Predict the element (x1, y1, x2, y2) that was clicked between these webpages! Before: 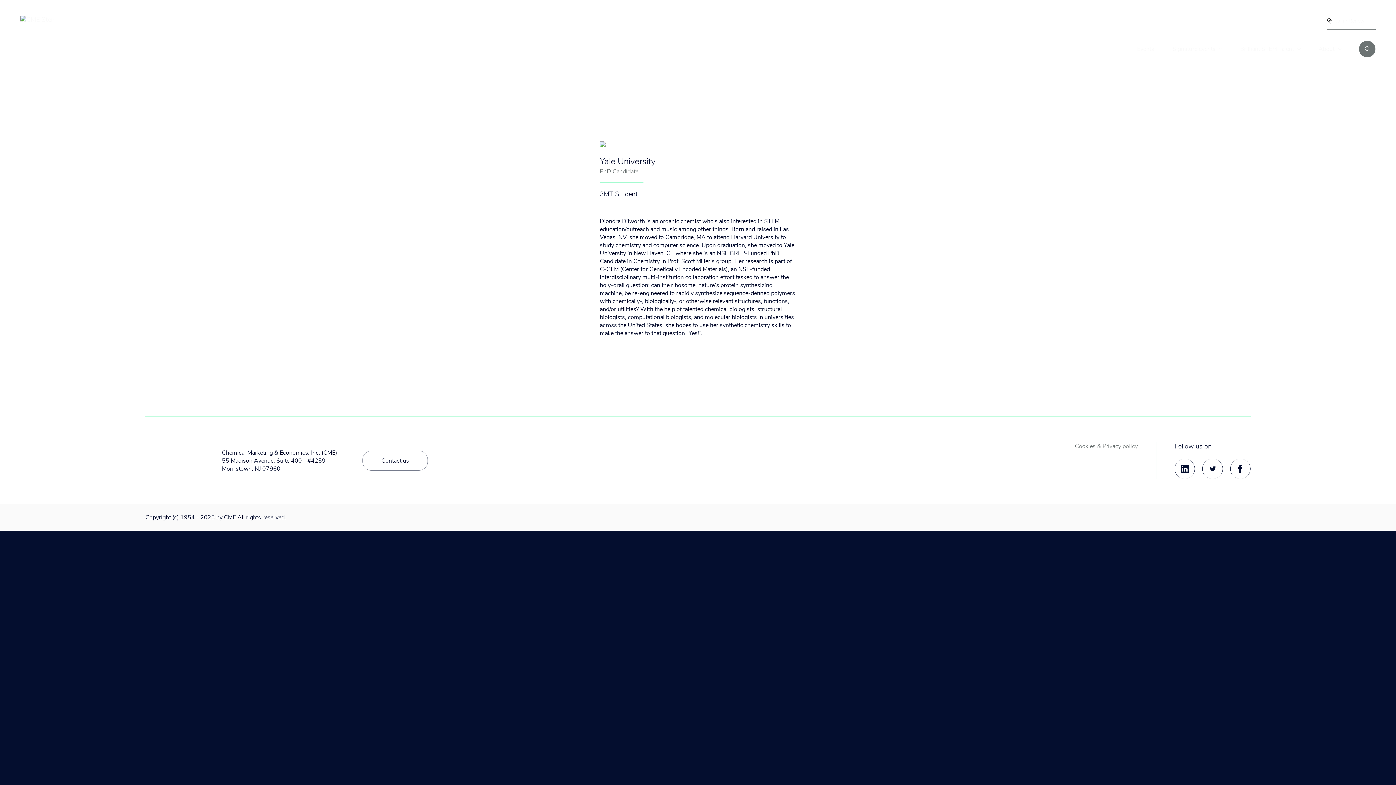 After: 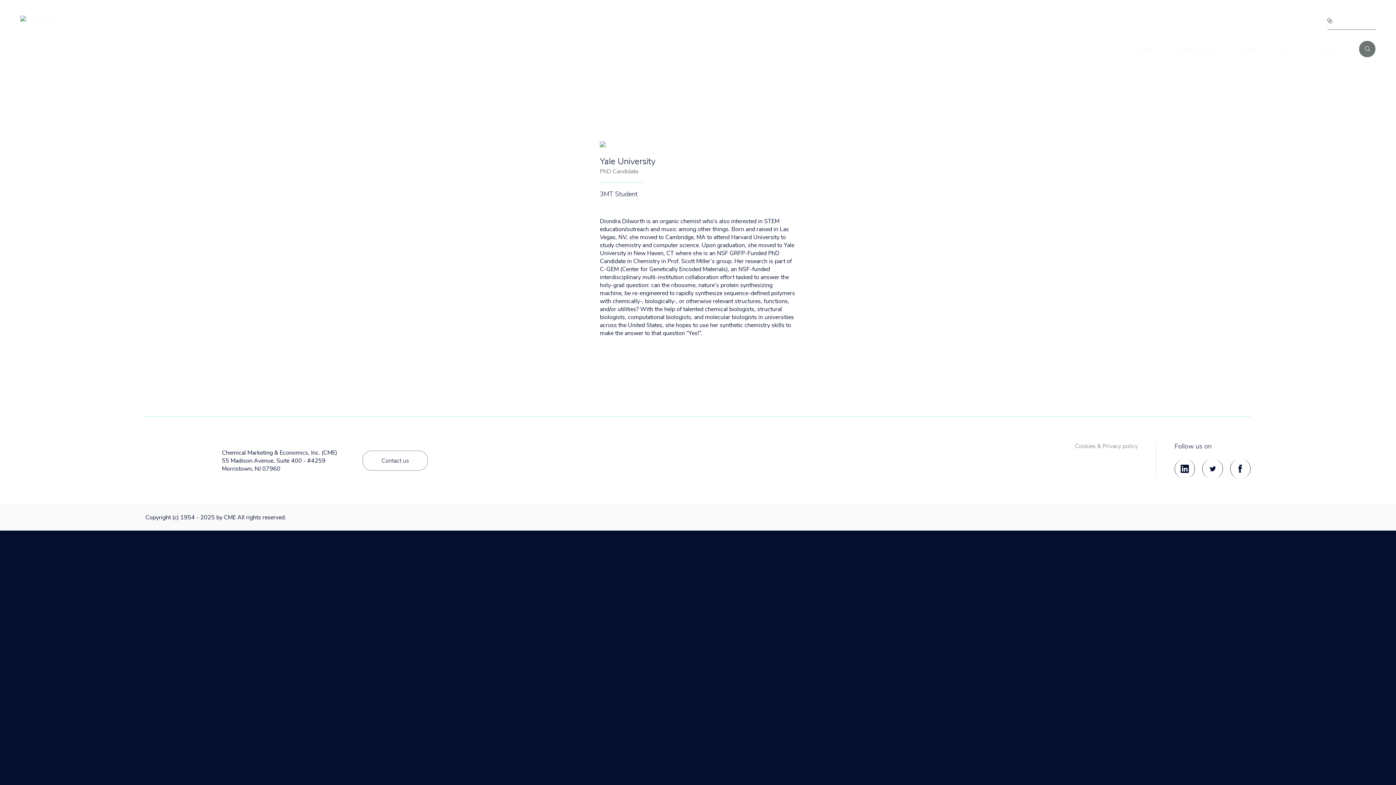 Action: label: Join / Renew bbox: (1327, 18, 1364, 23)